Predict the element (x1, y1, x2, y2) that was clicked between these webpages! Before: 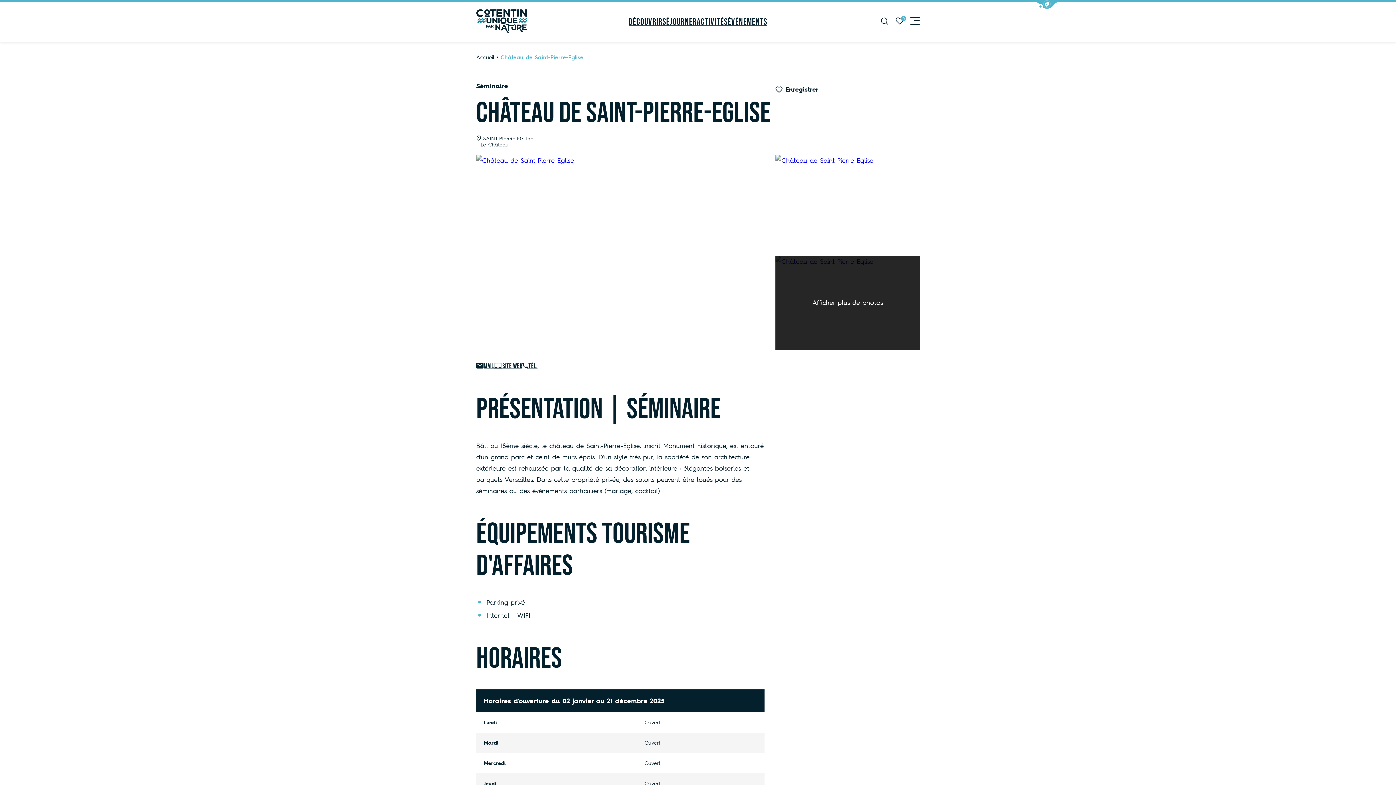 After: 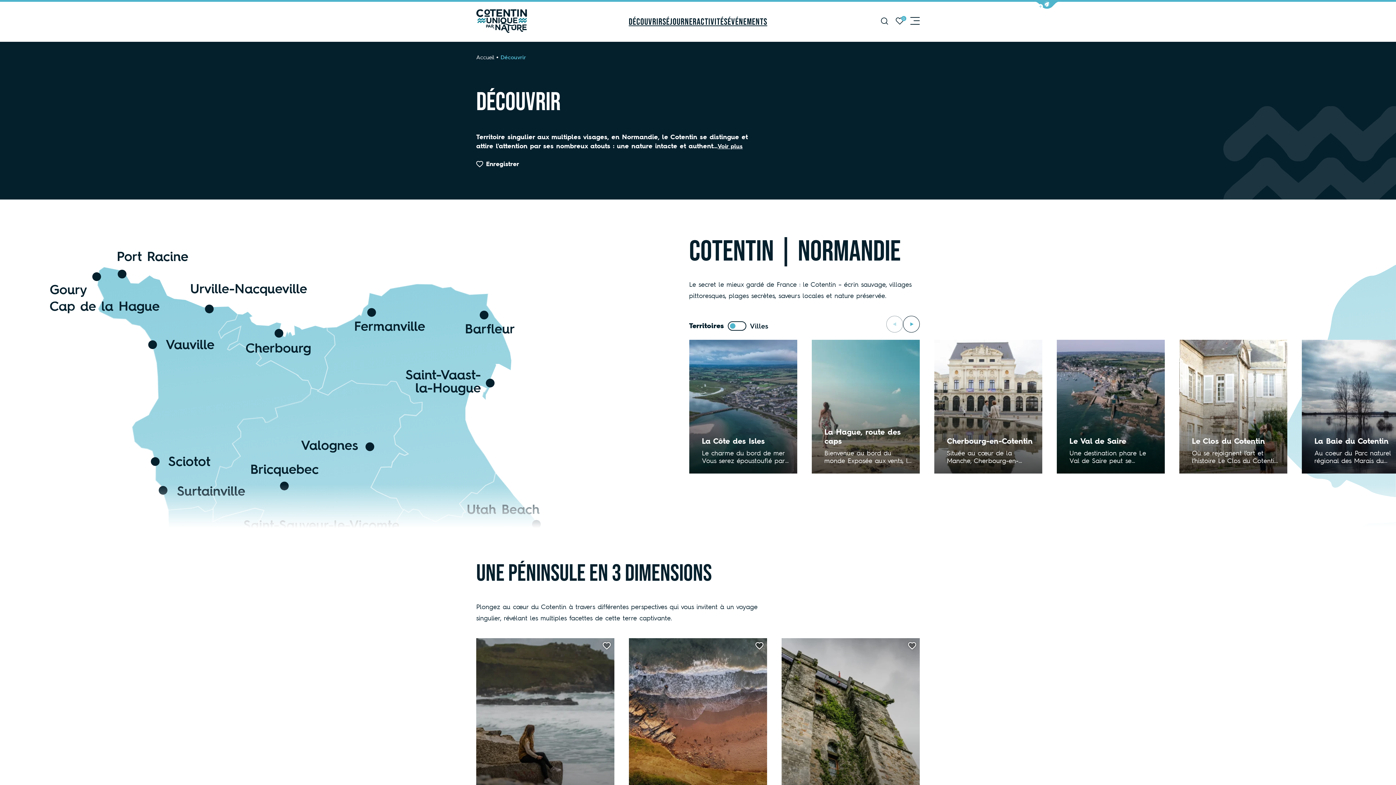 Action: bbox: (628, 14, 662, 29) label: DÉCOUVRIR